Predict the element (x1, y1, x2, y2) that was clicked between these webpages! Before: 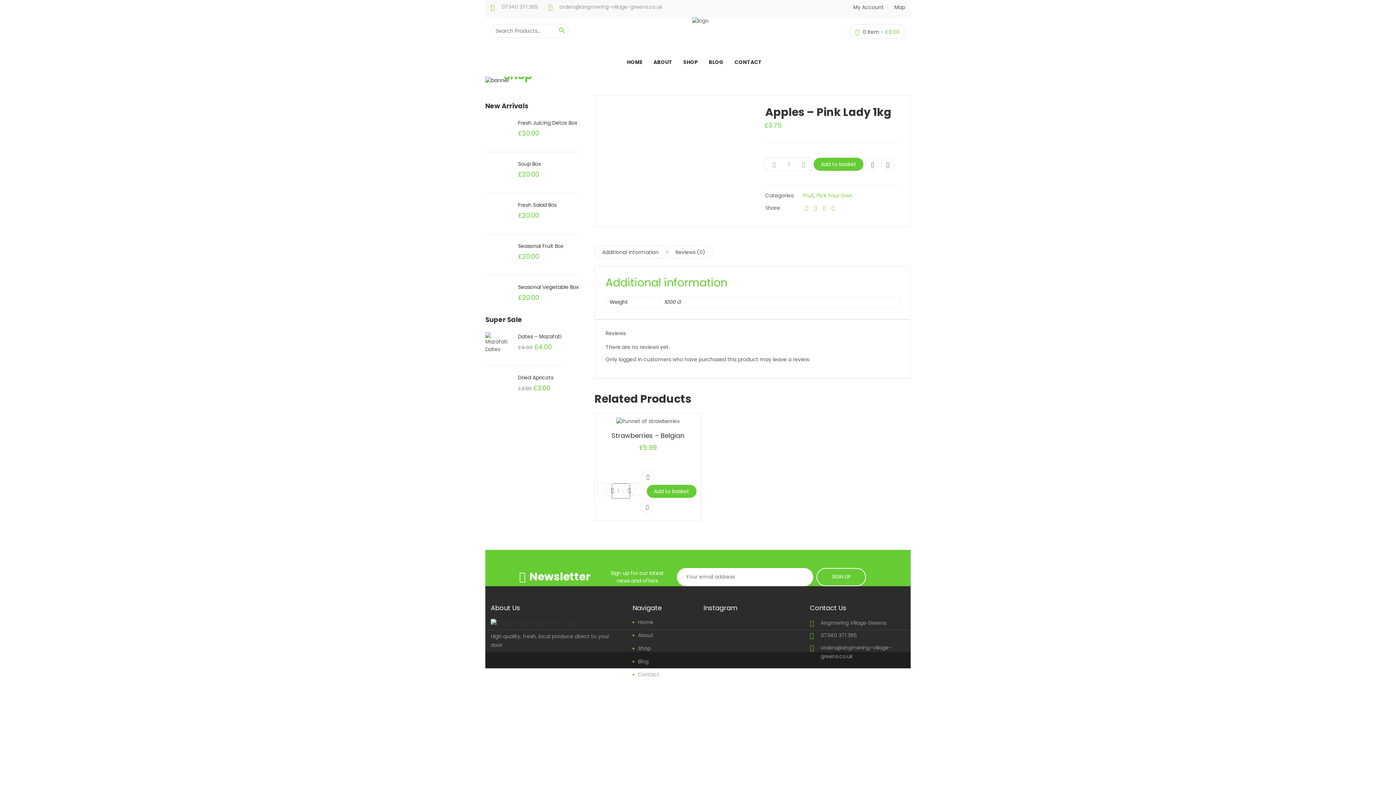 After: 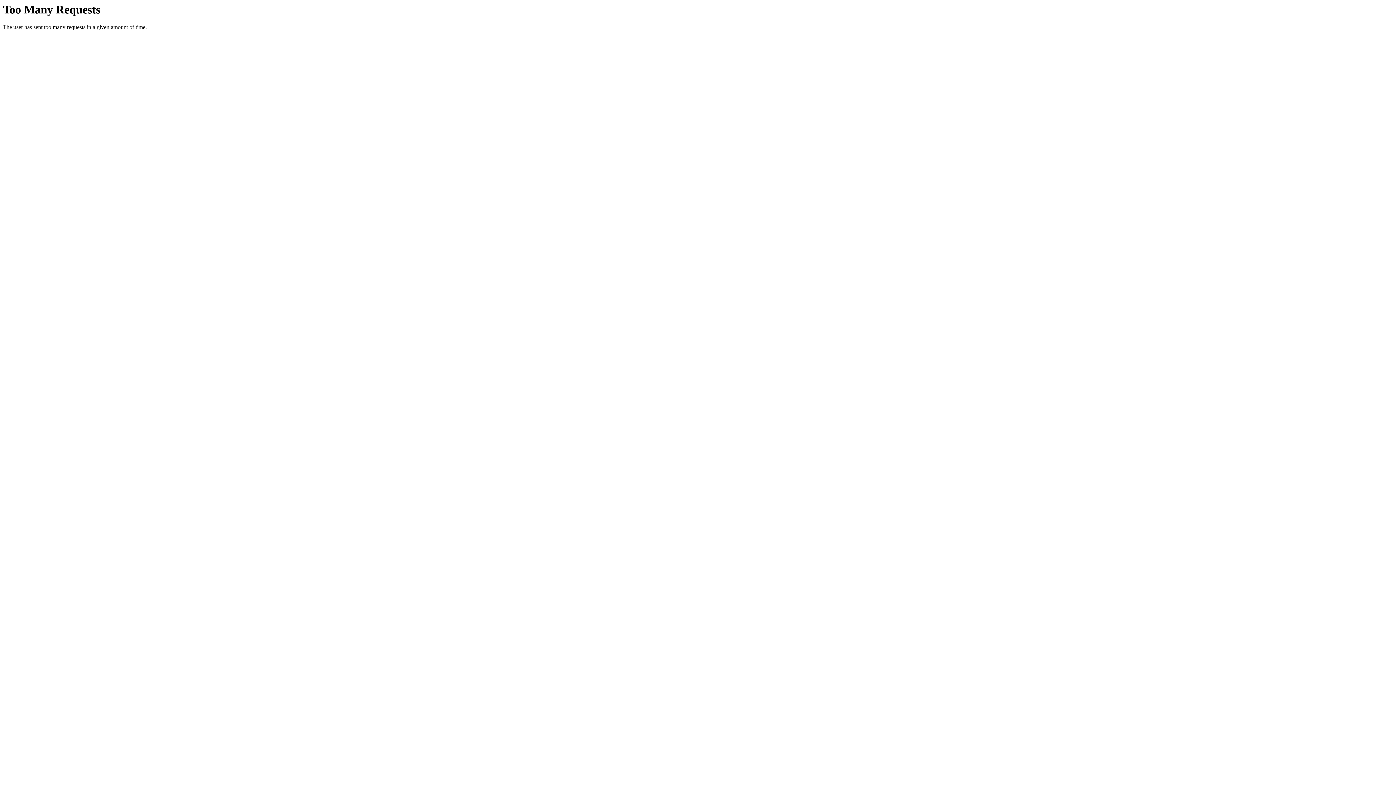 Action: bbox: (518, 242, 563, 249) label: Seasonal Fruit Box